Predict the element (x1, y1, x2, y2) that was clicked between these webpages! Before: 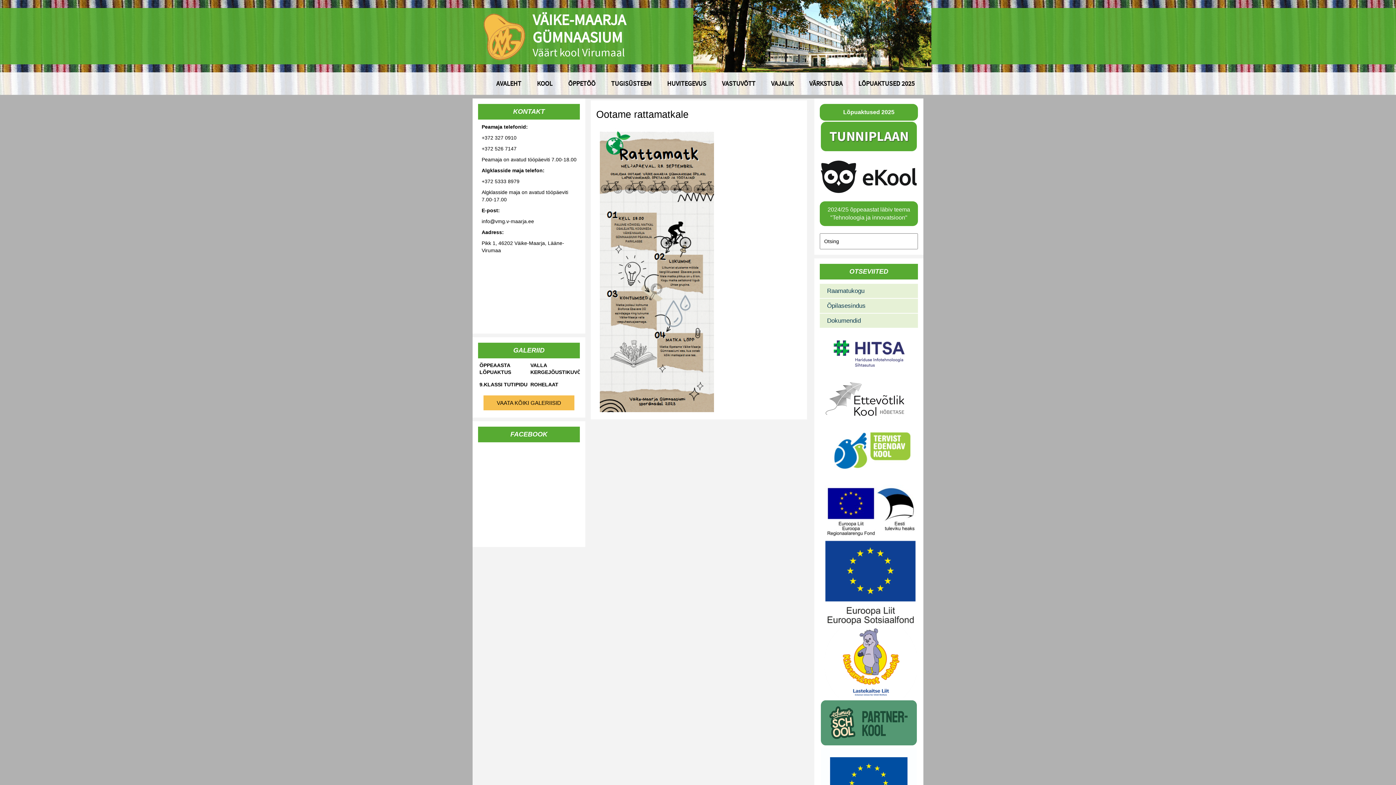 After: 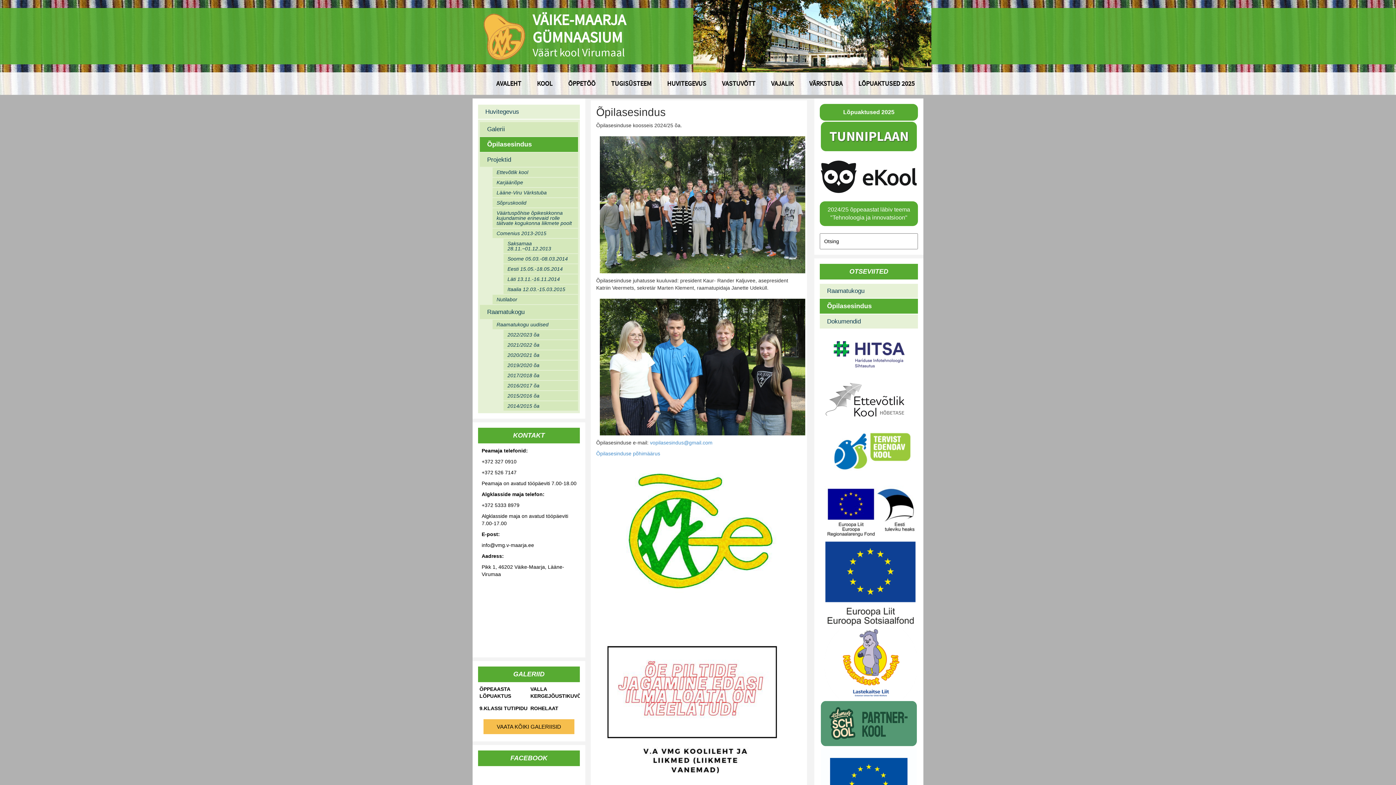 Action: label: Õpilasesindus bbox: (820, 298, 918, 313)